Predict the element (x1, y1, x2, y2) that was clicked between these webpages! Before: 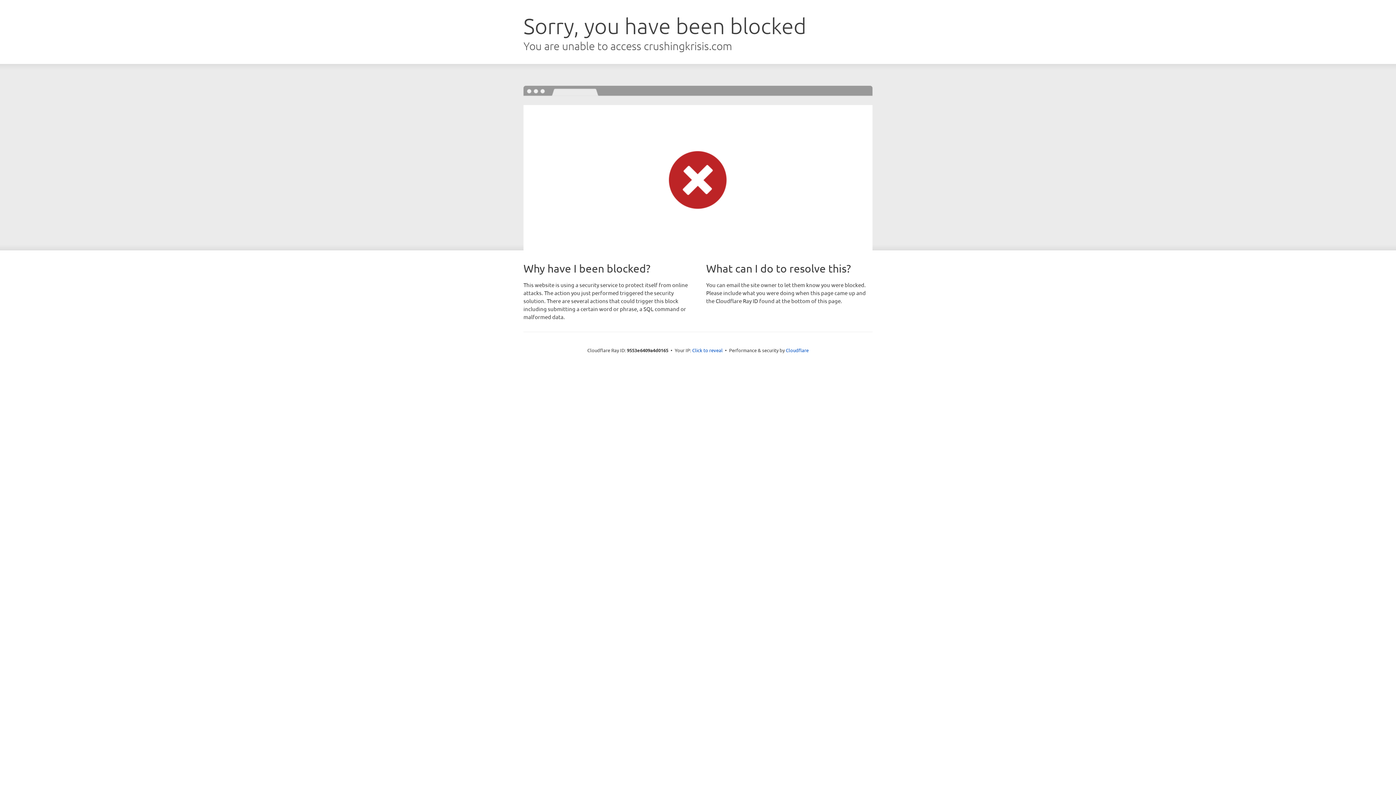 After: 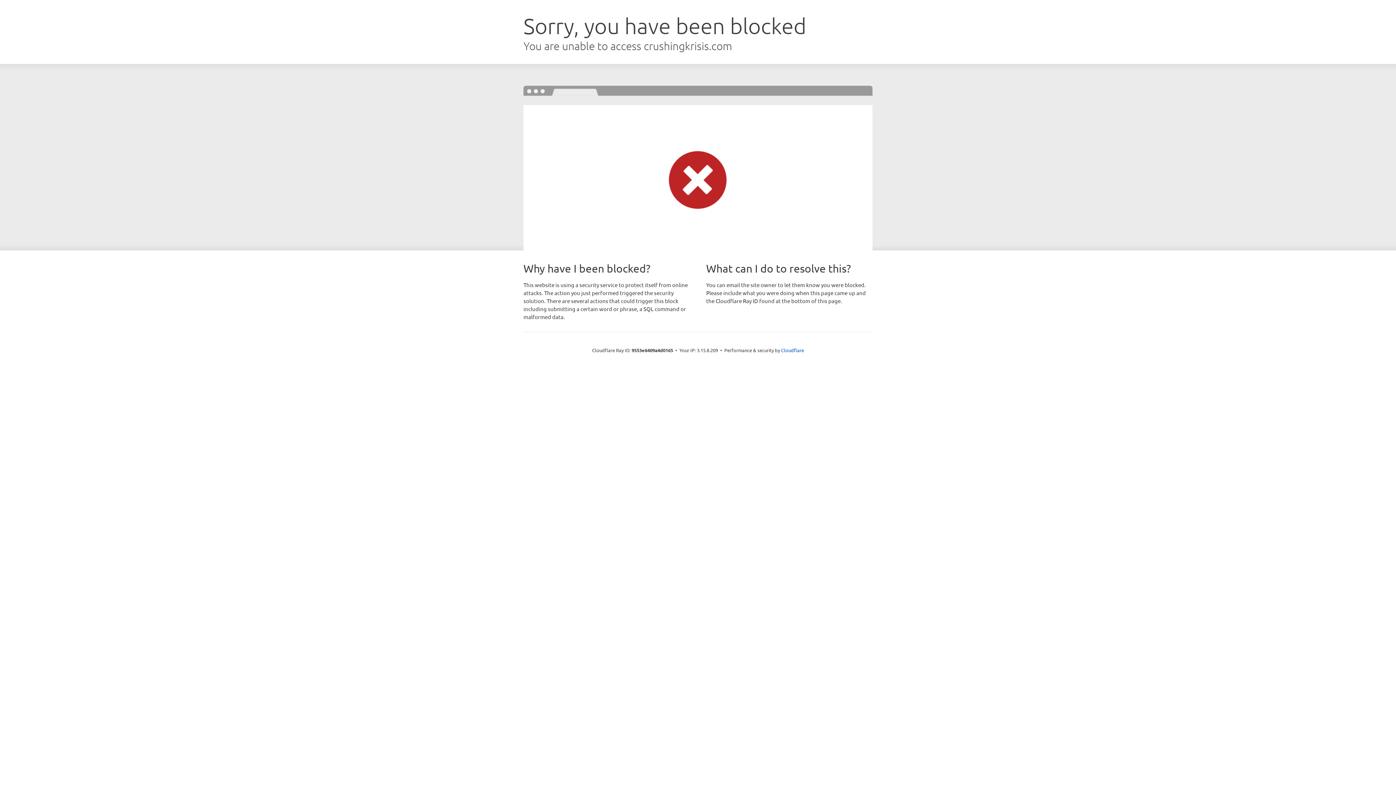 Action: label: Click to reveal bbox: (692, 346, 722, 353)